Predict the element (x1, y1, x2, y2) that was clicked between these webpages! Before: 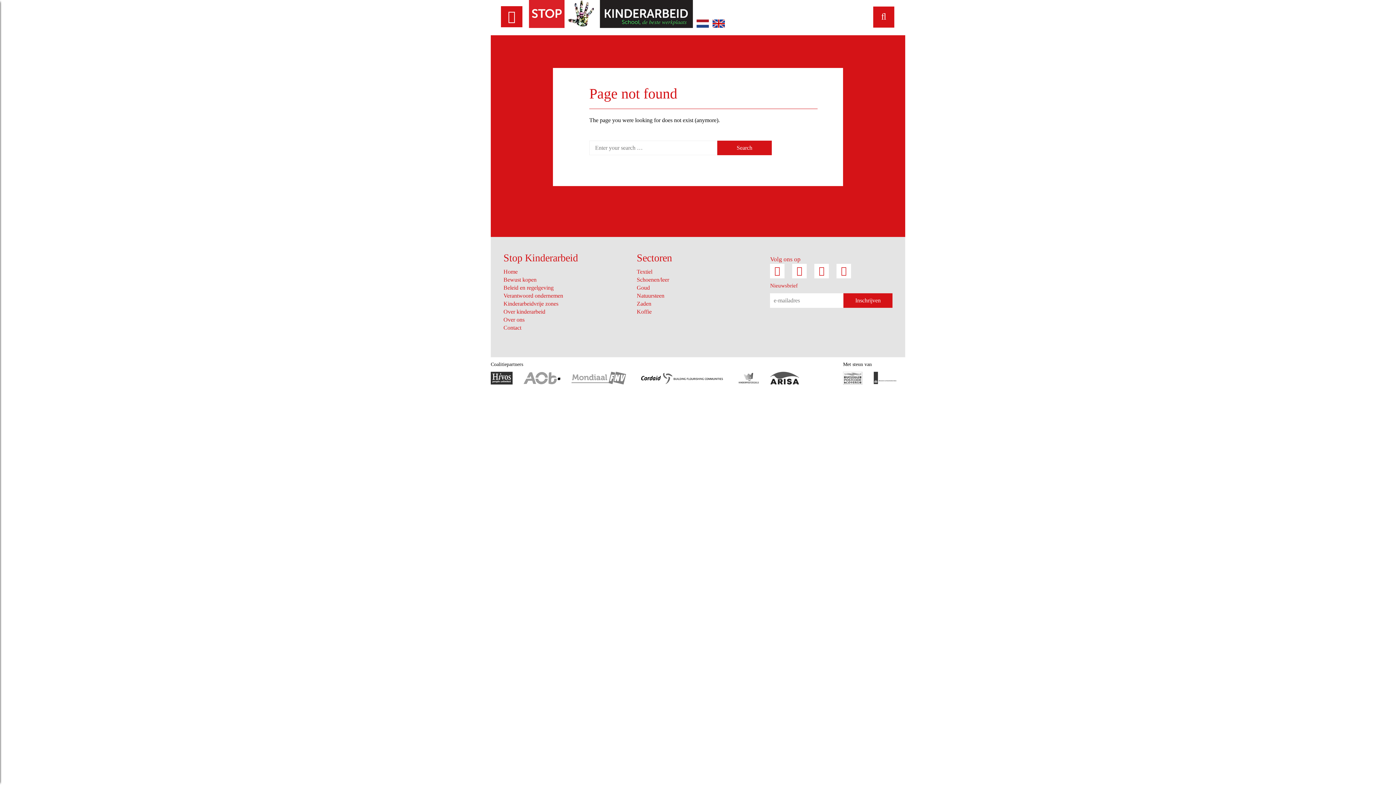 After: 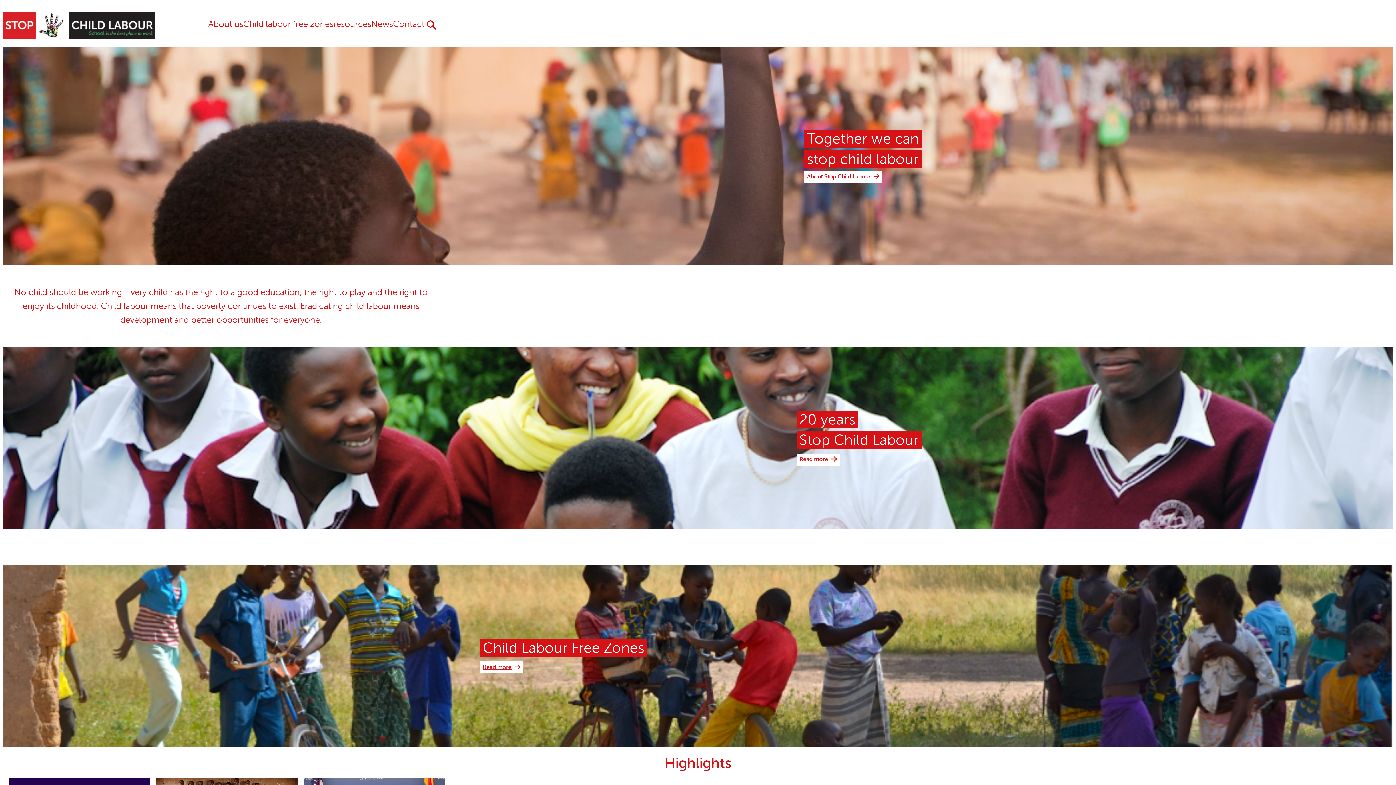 Action: bbox: (710, 21, 725, 25)